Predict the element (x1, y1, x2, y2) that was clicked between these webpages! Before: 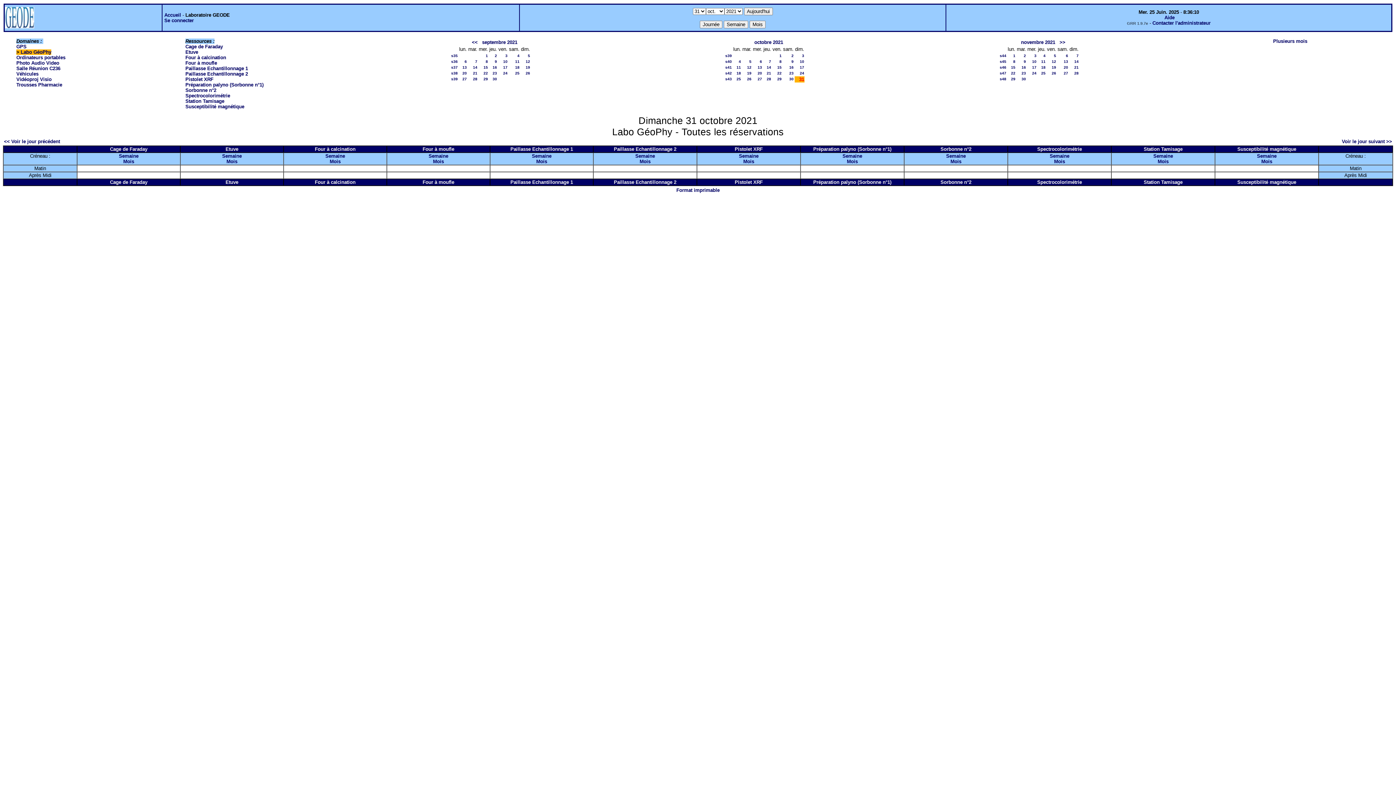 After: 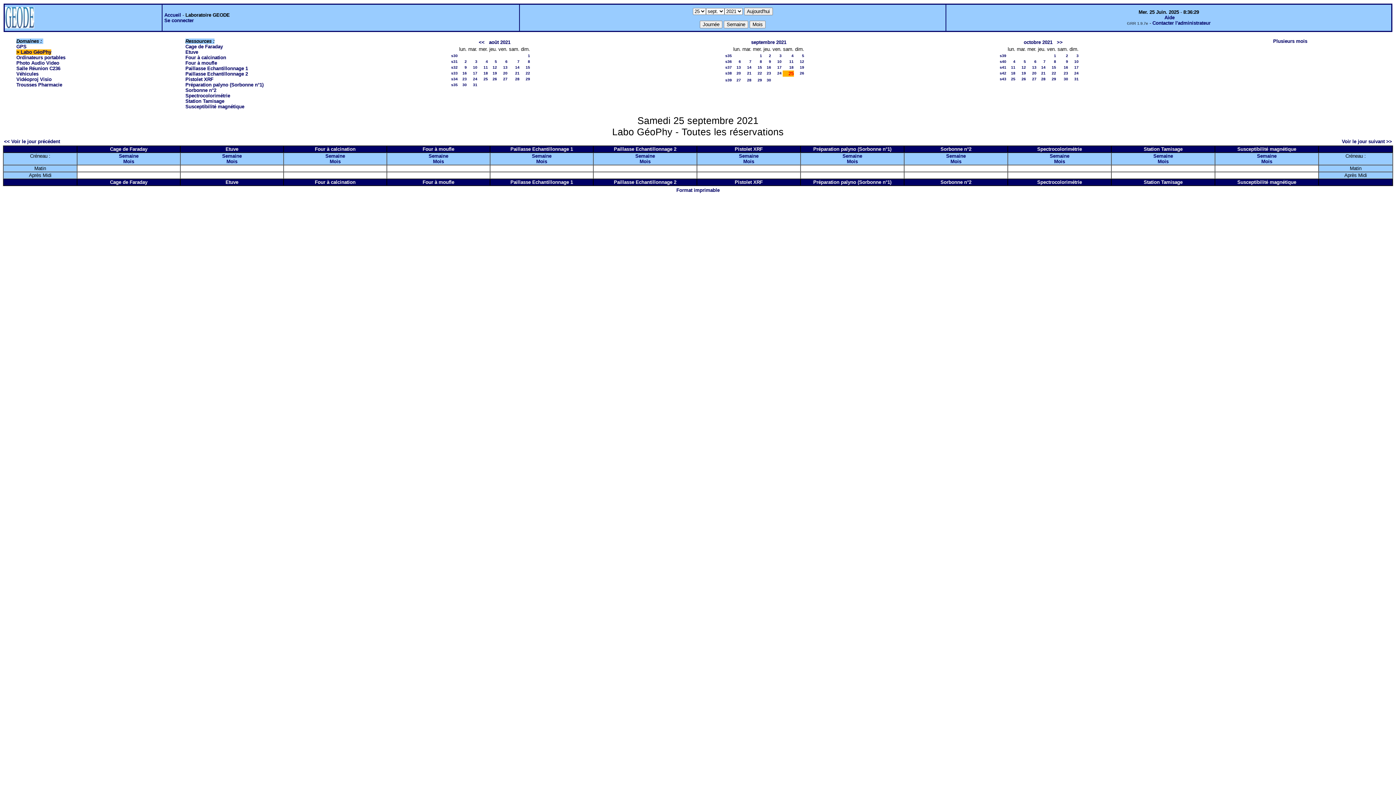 Action: label: 25 bbox: (515, 70, 519, 75)